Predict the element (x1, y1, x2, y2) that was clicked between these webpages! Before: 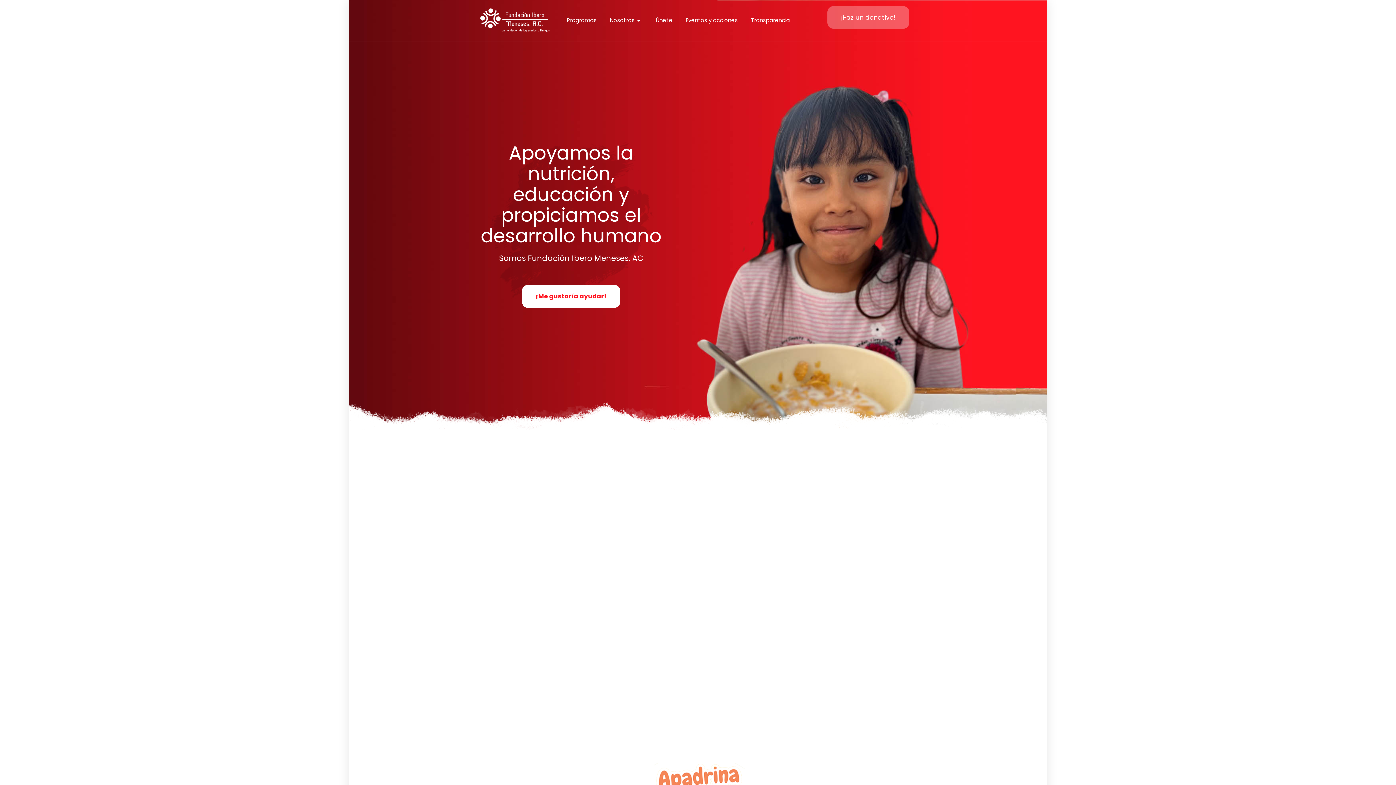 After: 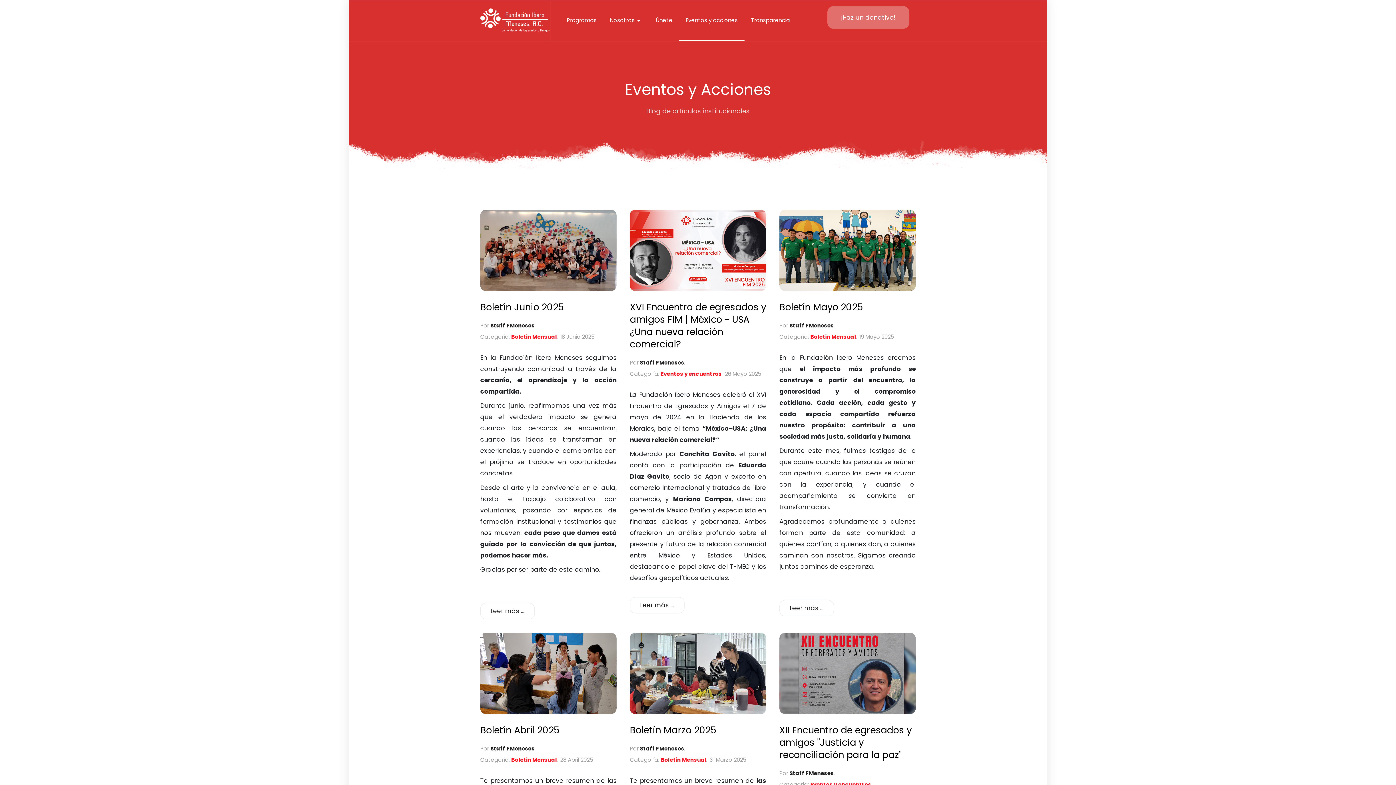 Action: bbox: (679, 0, 744, 40) label: Eventos y acciones